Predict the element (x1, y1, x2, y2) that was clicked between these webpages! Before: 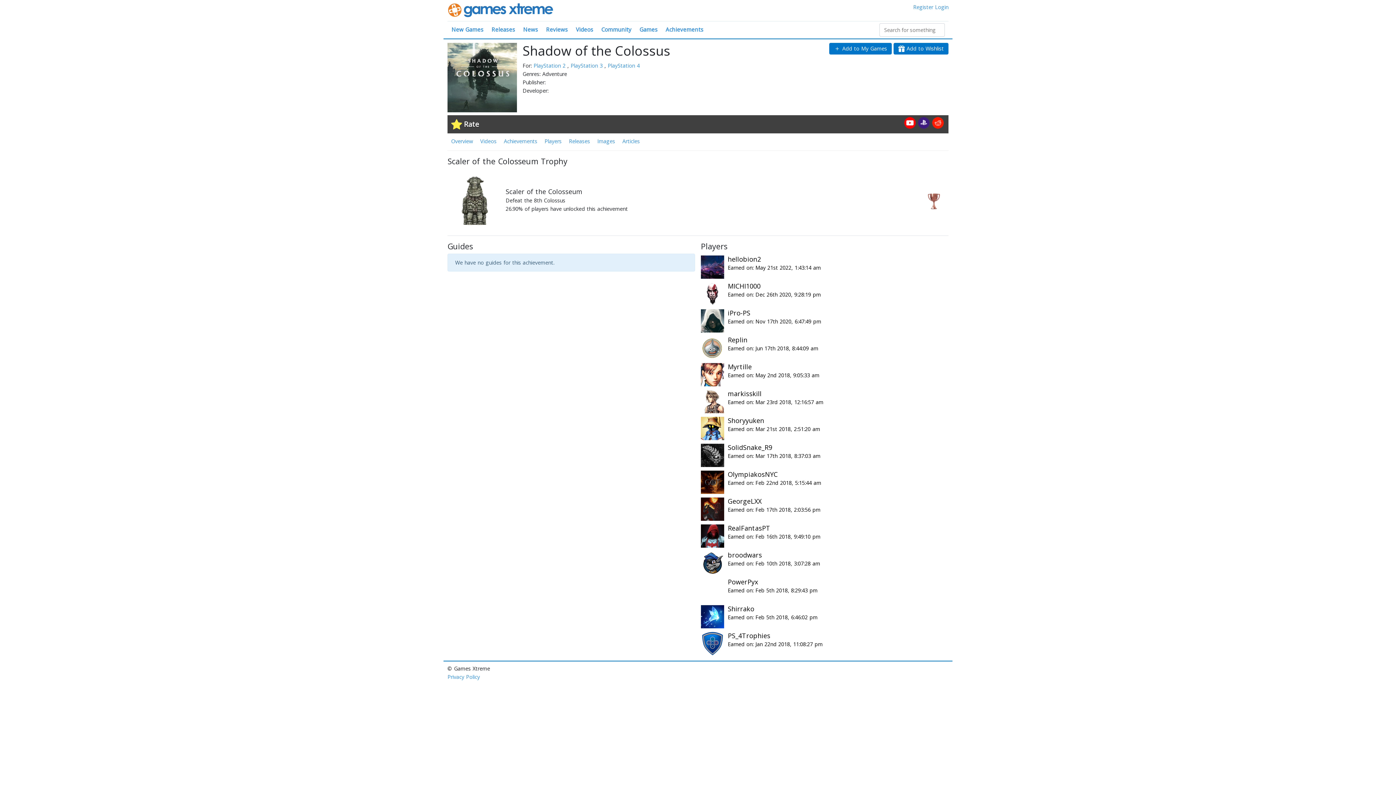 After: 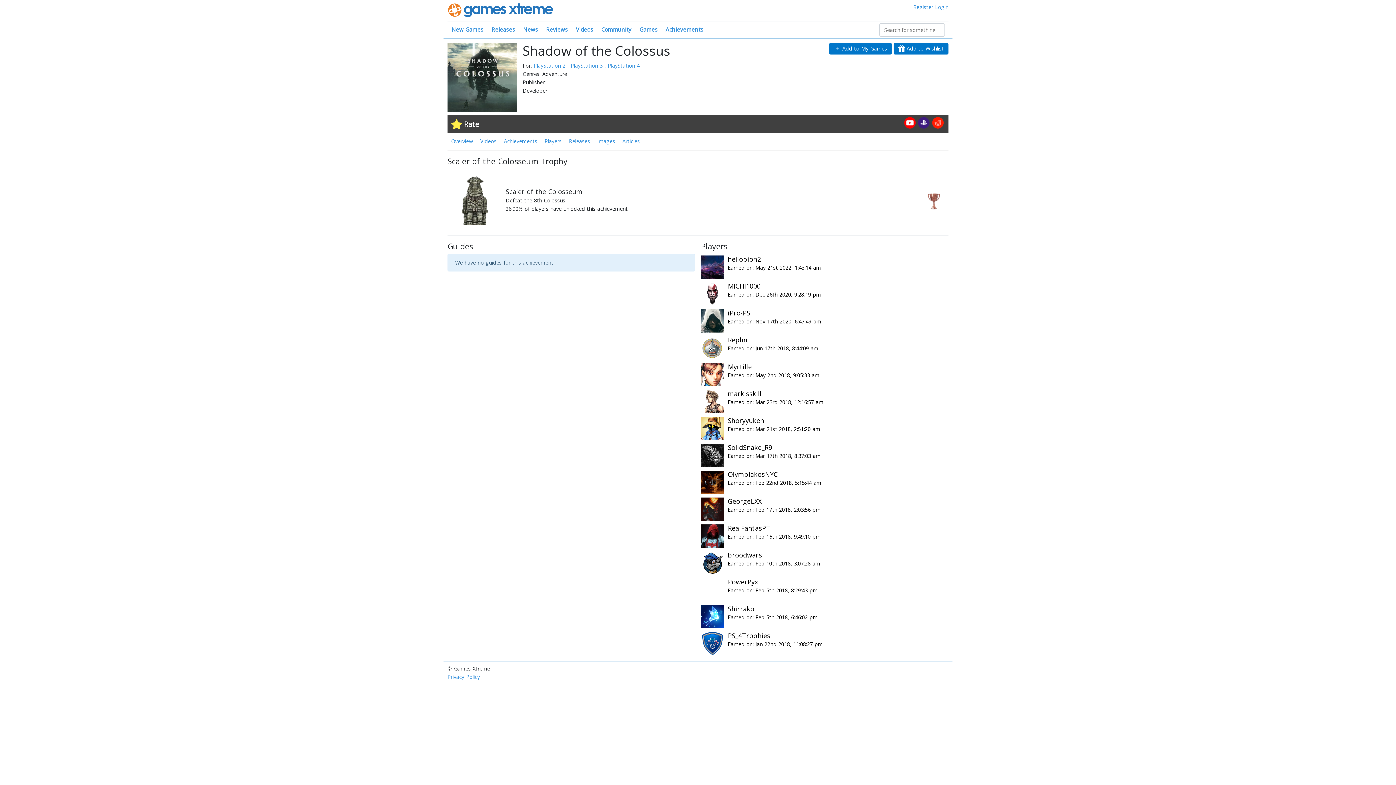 Action: bbox: (918, 116, 929, 128)